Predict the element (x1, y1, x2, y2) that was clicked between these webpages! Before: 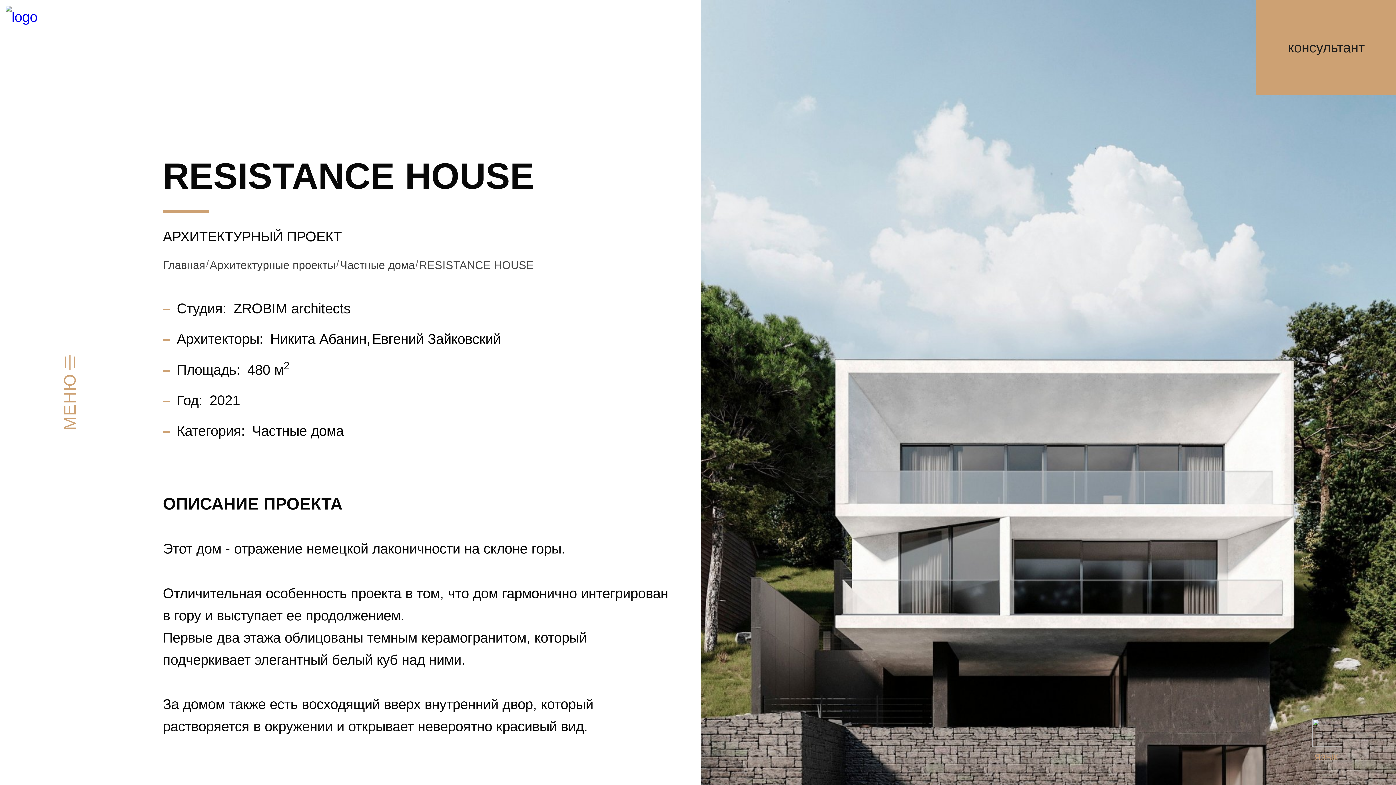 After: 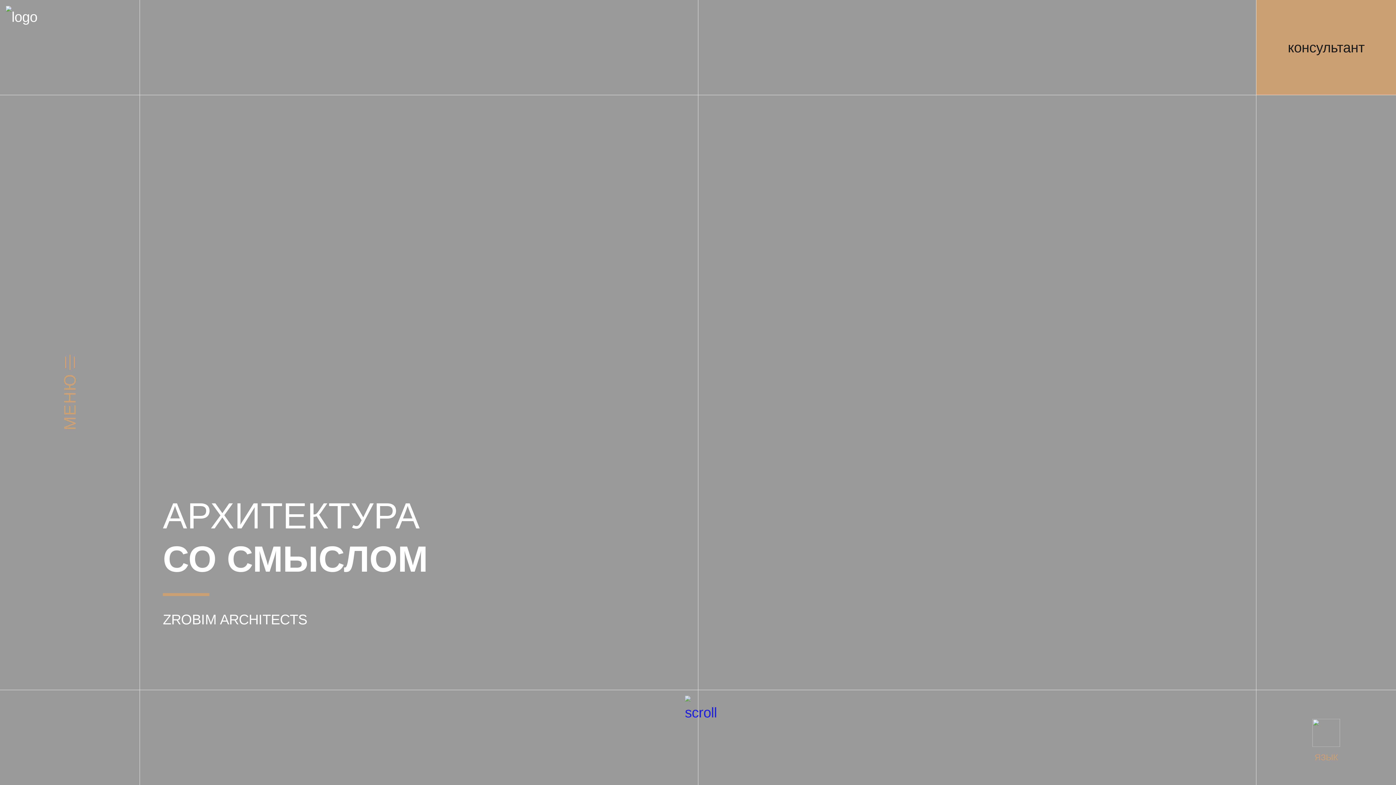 Action: label: Главная bbox: (162, 259, 205, 271)